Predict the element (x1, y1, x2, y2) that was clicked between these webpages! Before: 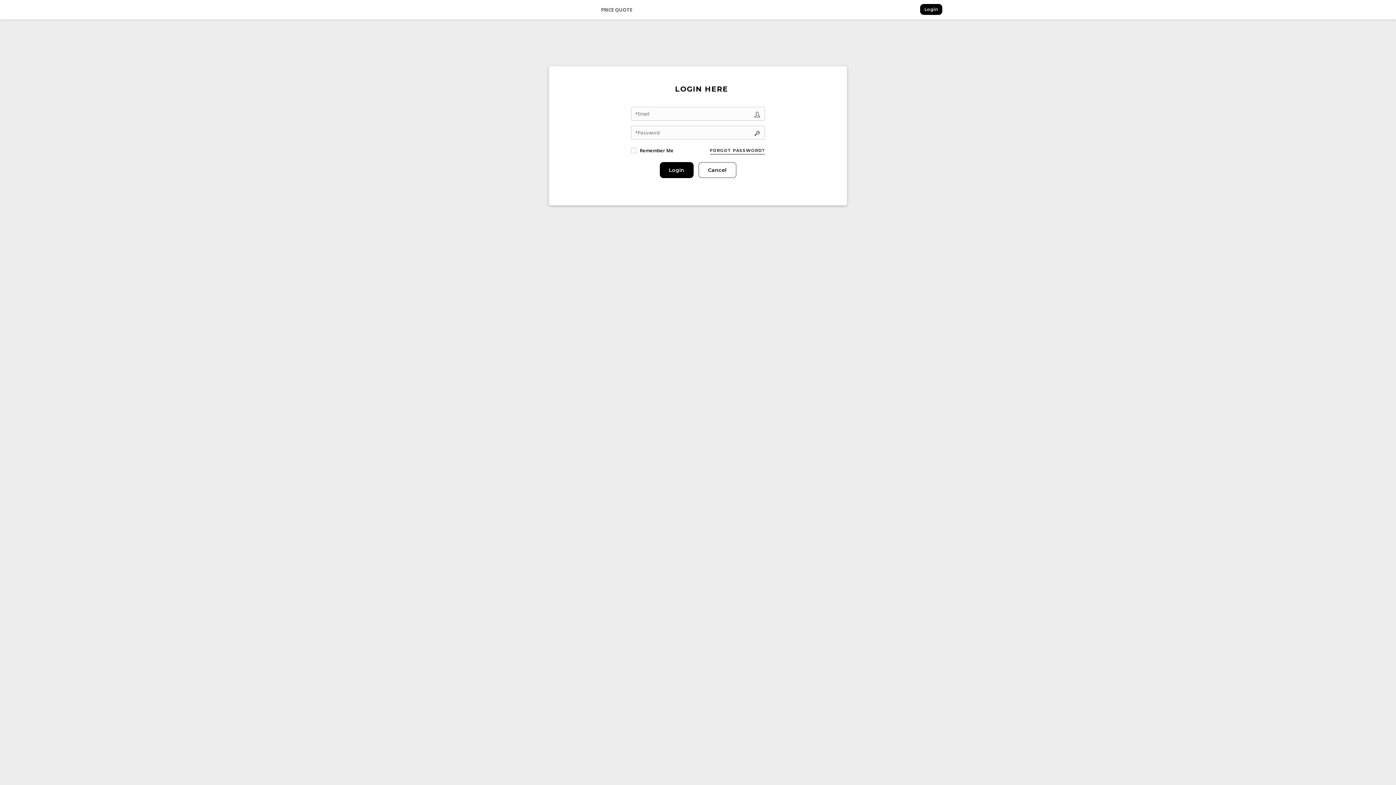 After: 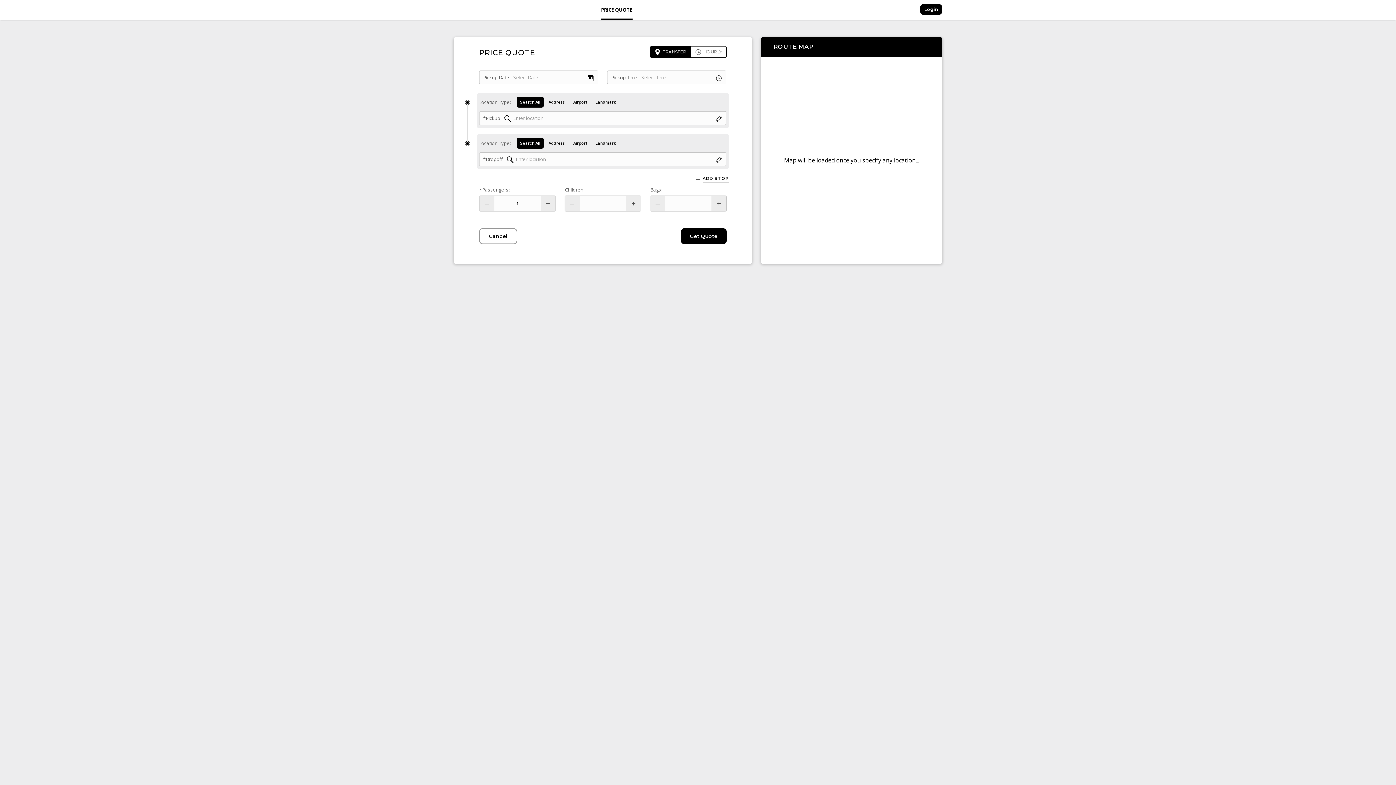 Action: label: PRICE QUOTE bbox: (601, 0, 632, 19)